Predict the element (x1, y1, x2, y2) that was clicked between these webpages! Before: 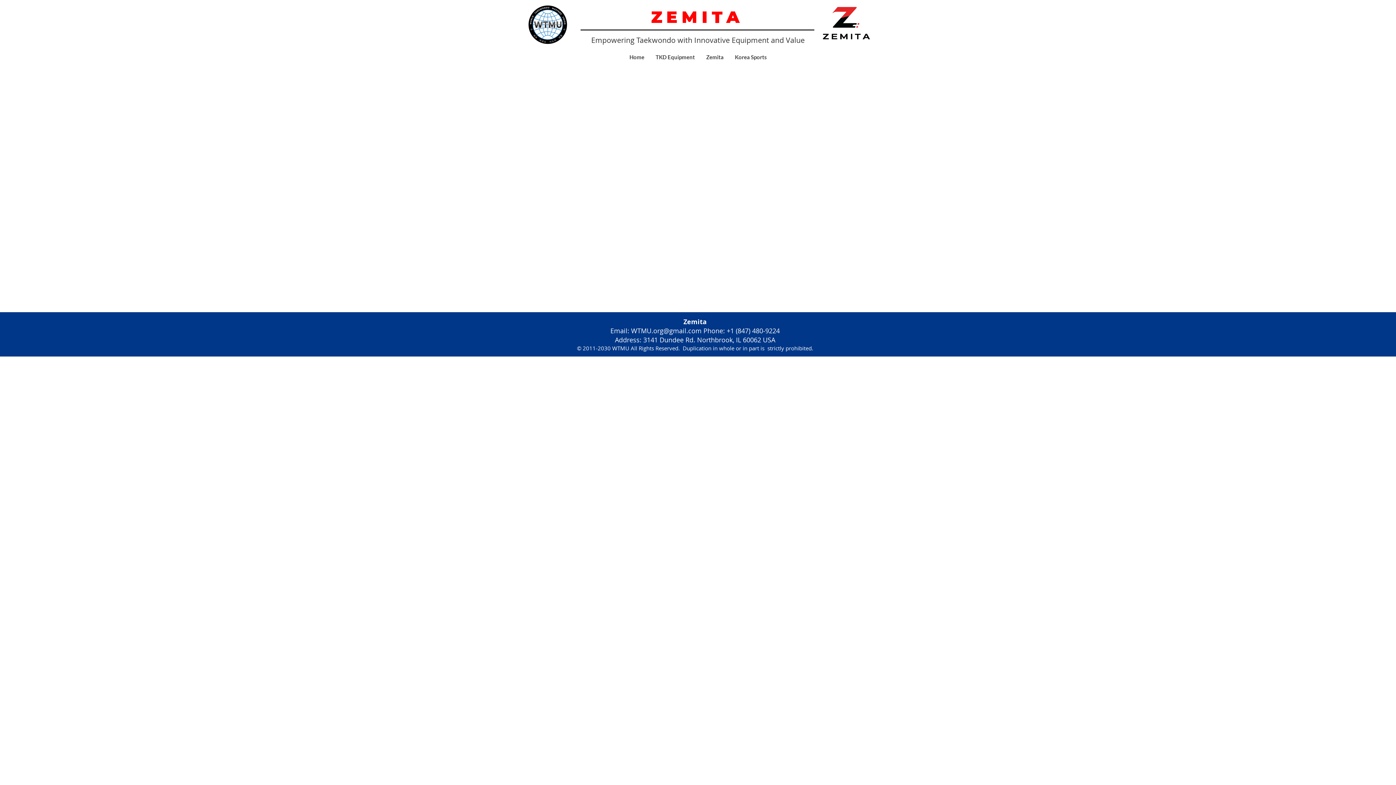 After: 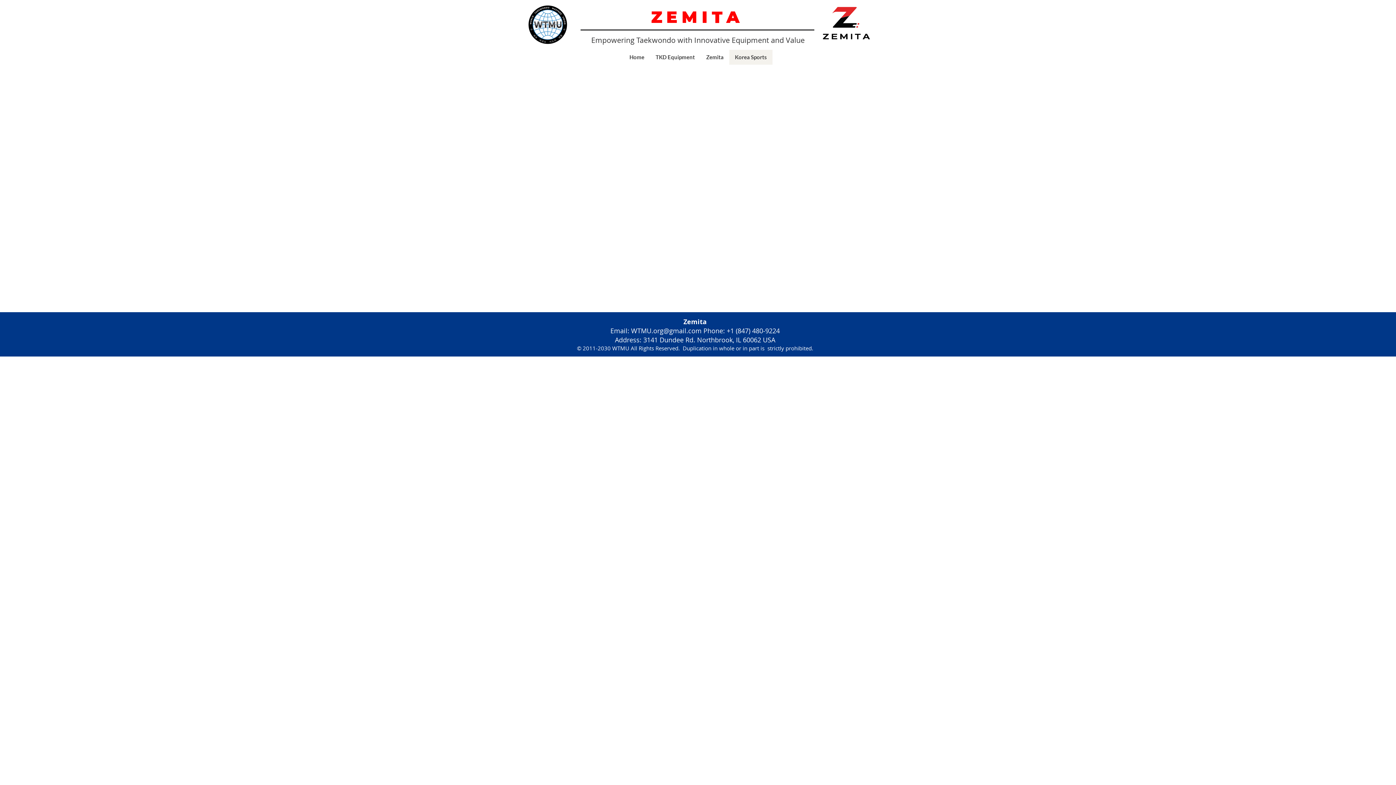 Action: label: Korea Sports bbox: (729, 49, 772, 64)